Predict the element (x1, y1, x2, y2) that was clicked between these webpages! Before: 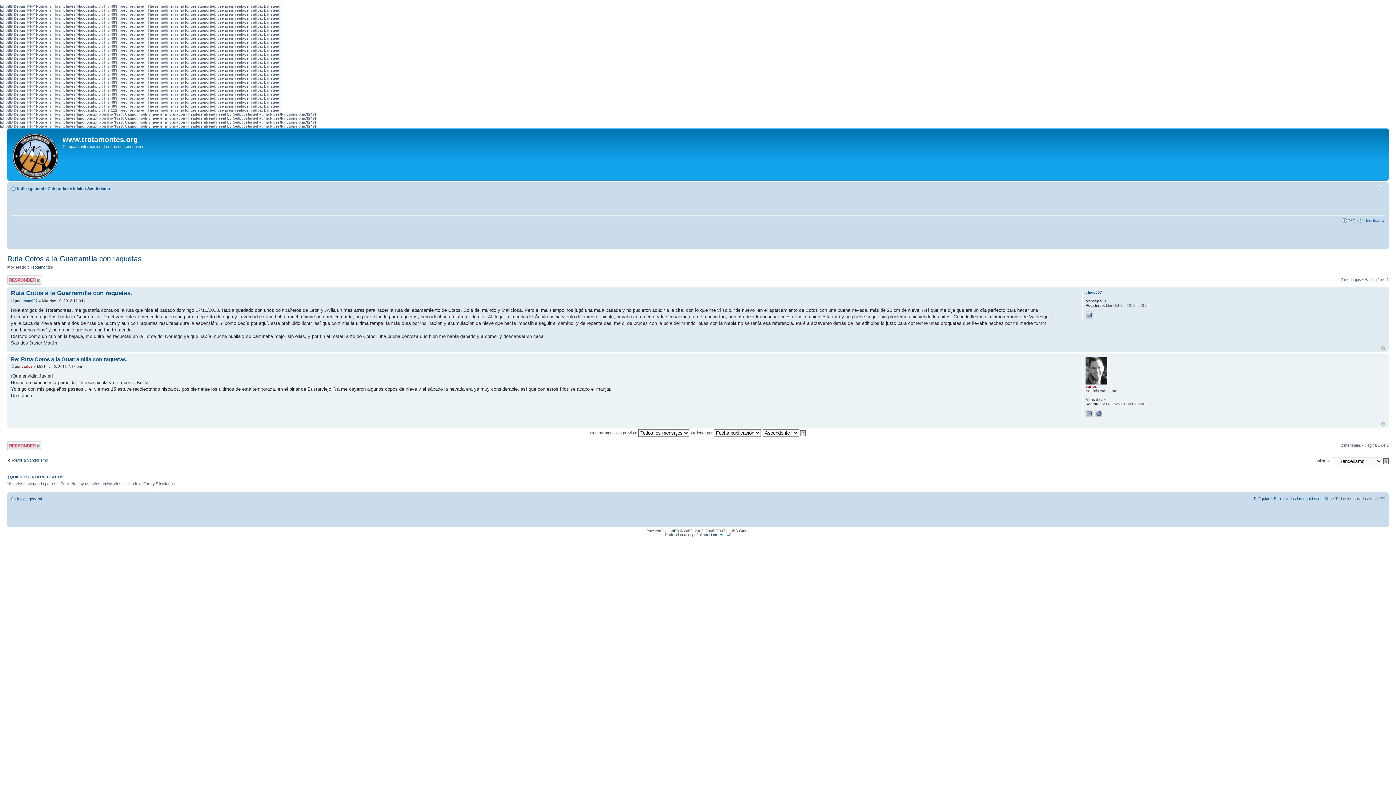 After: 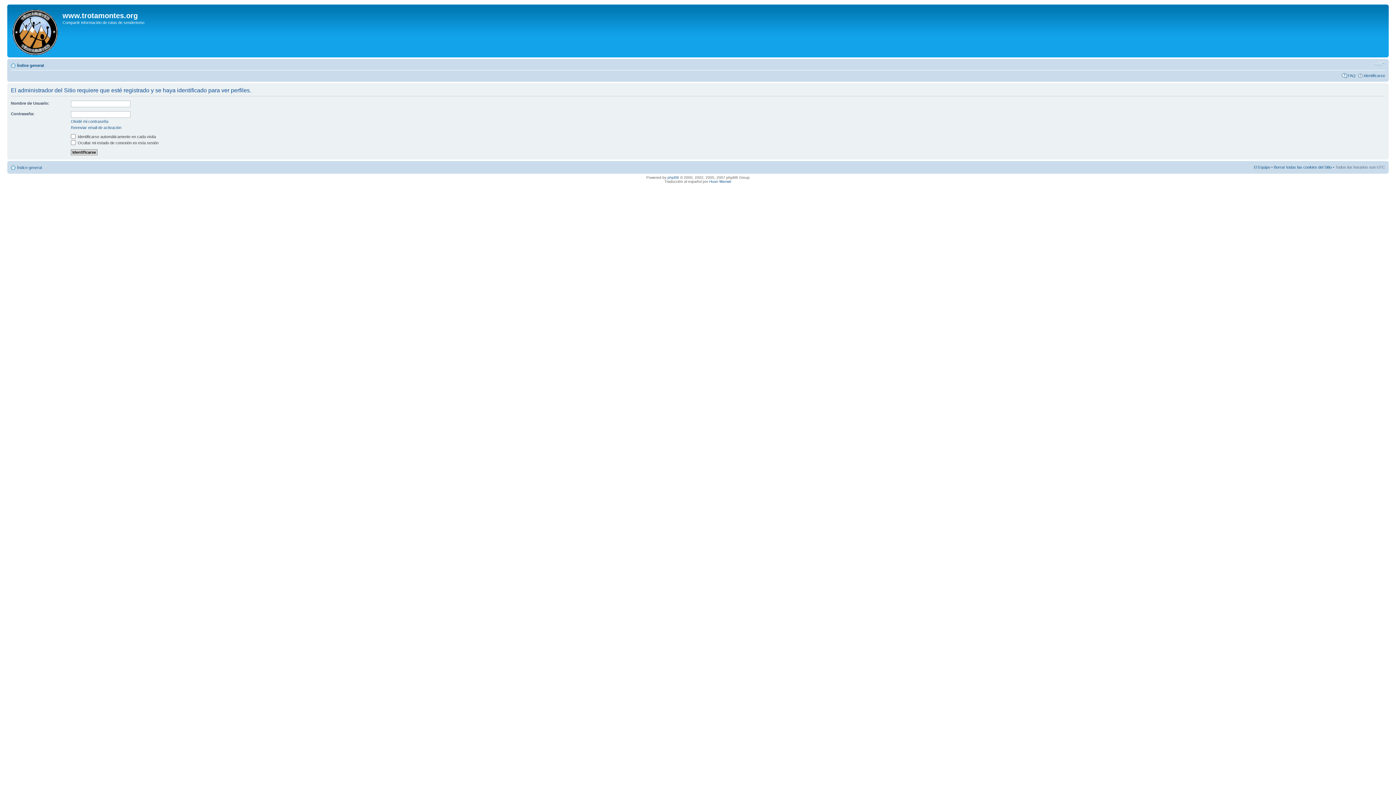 Action: label: carlos bbox: (1085, 384, 1097, 388)